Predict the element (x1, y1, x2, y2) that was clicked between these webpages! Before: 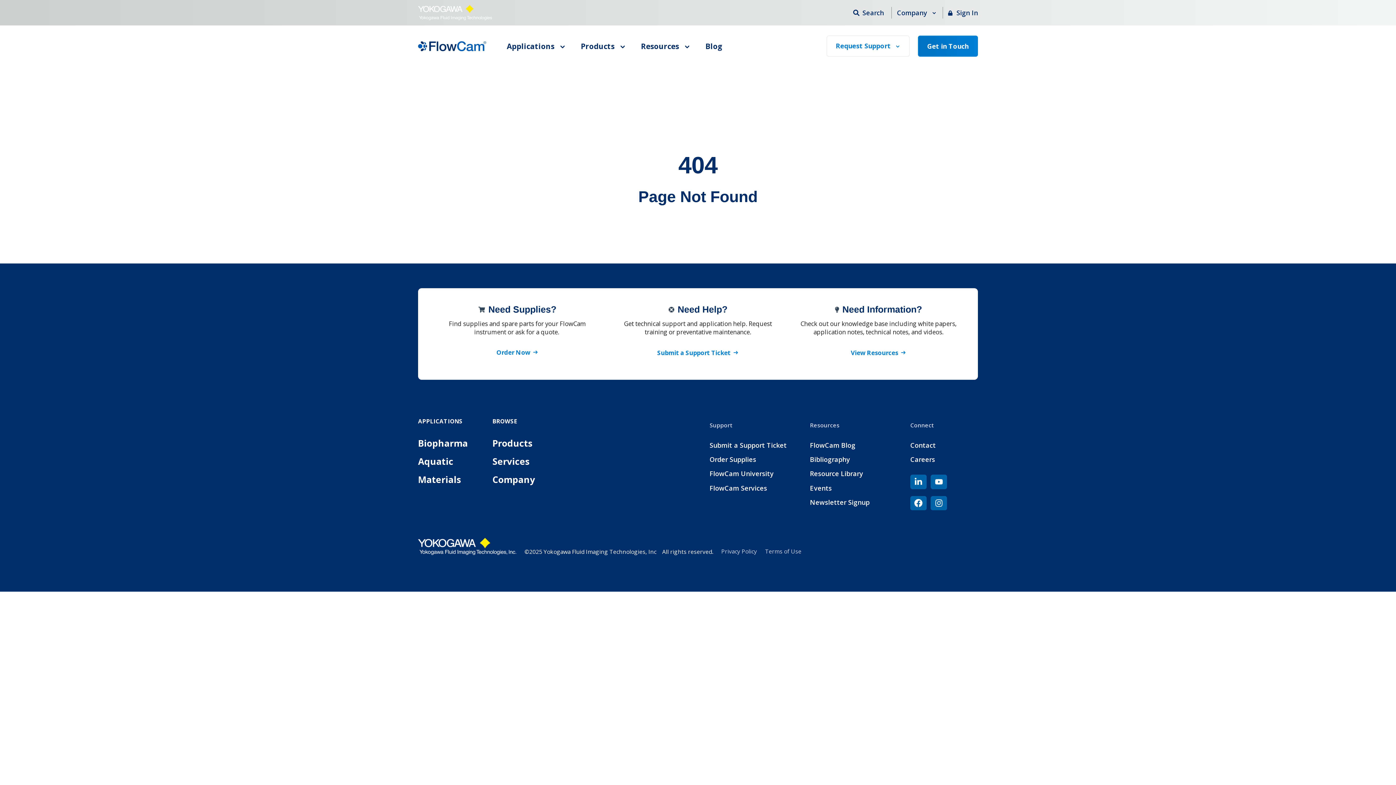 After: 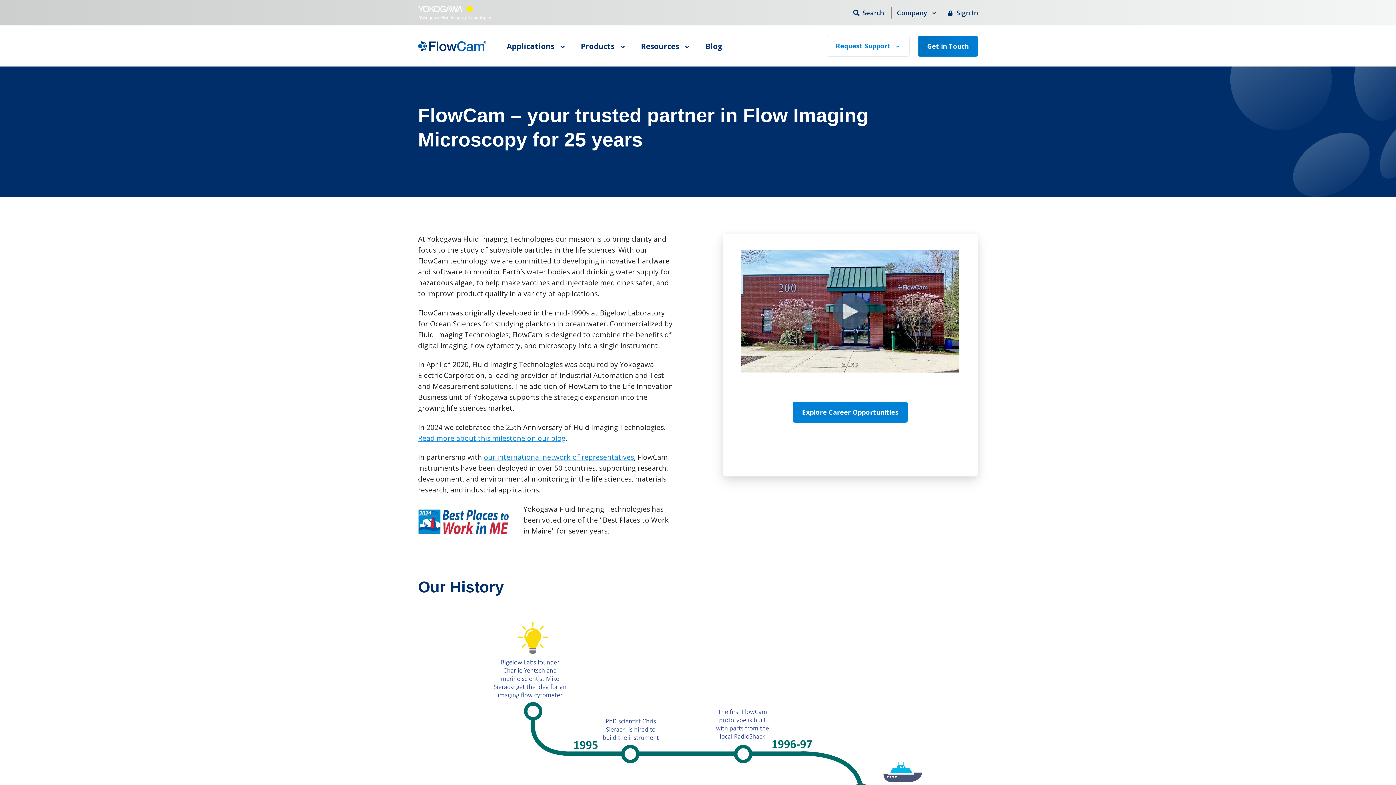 Action: bbox: (492, 470, 535, 489) label: Company